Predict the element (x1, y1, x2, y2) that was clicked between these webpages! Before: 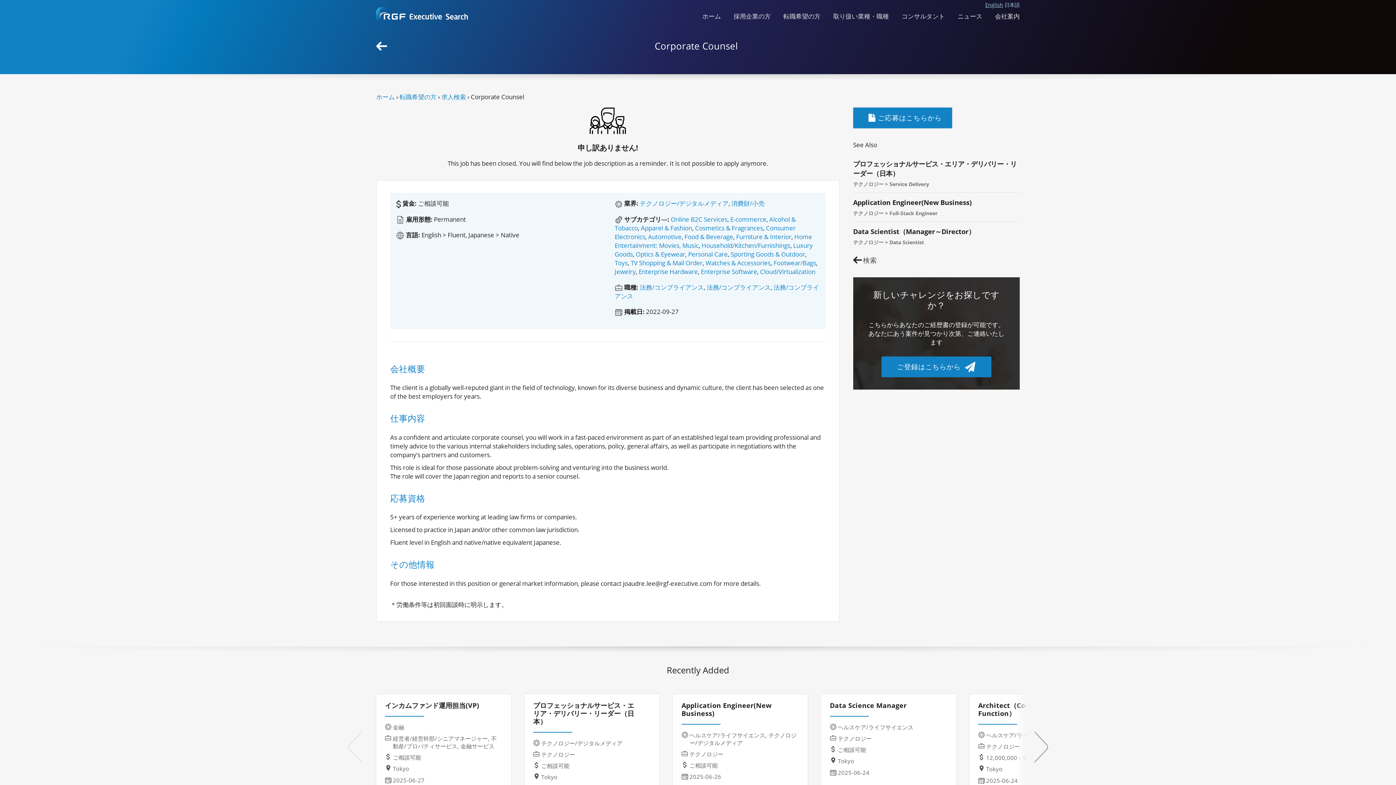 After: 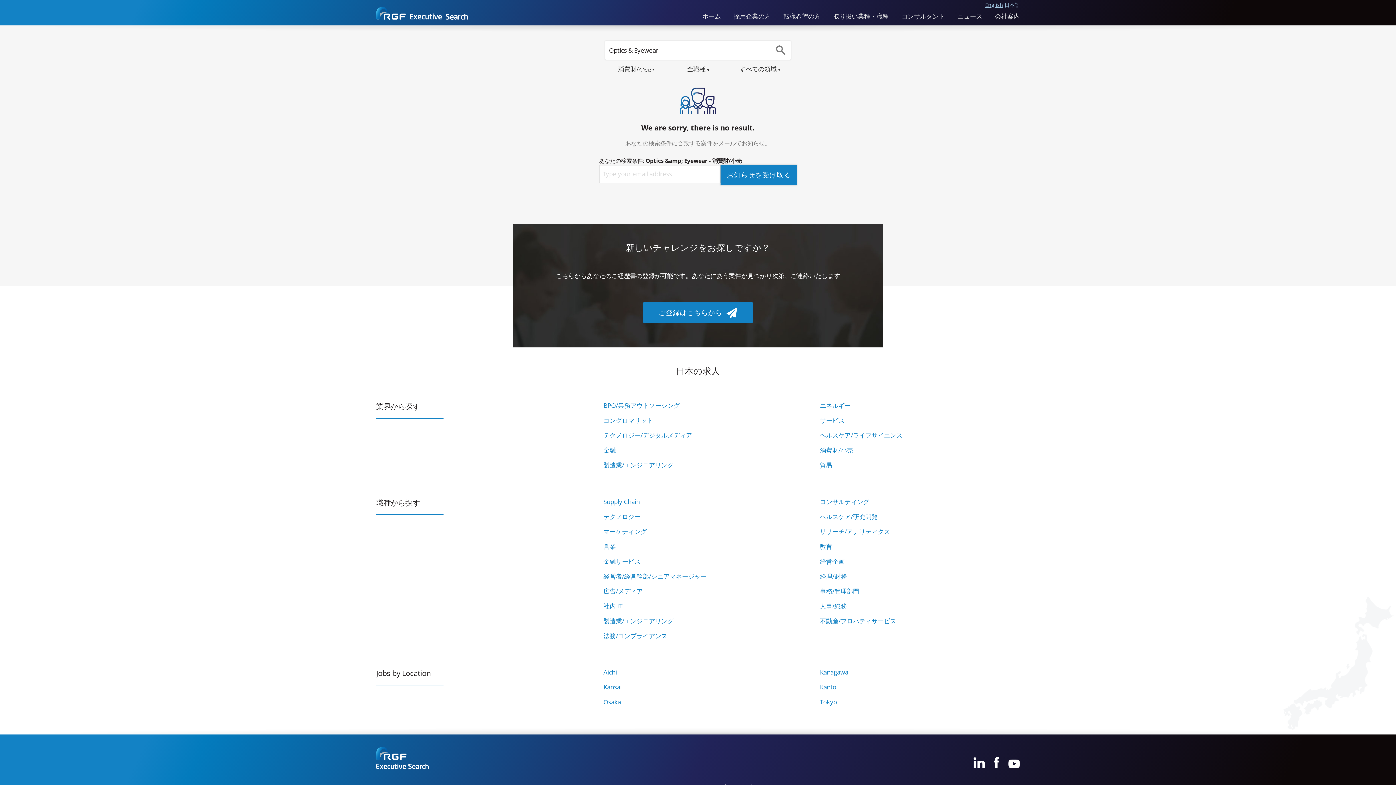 Action: label: Optics & Eyewear bbox: (635, 250, 685, 258)